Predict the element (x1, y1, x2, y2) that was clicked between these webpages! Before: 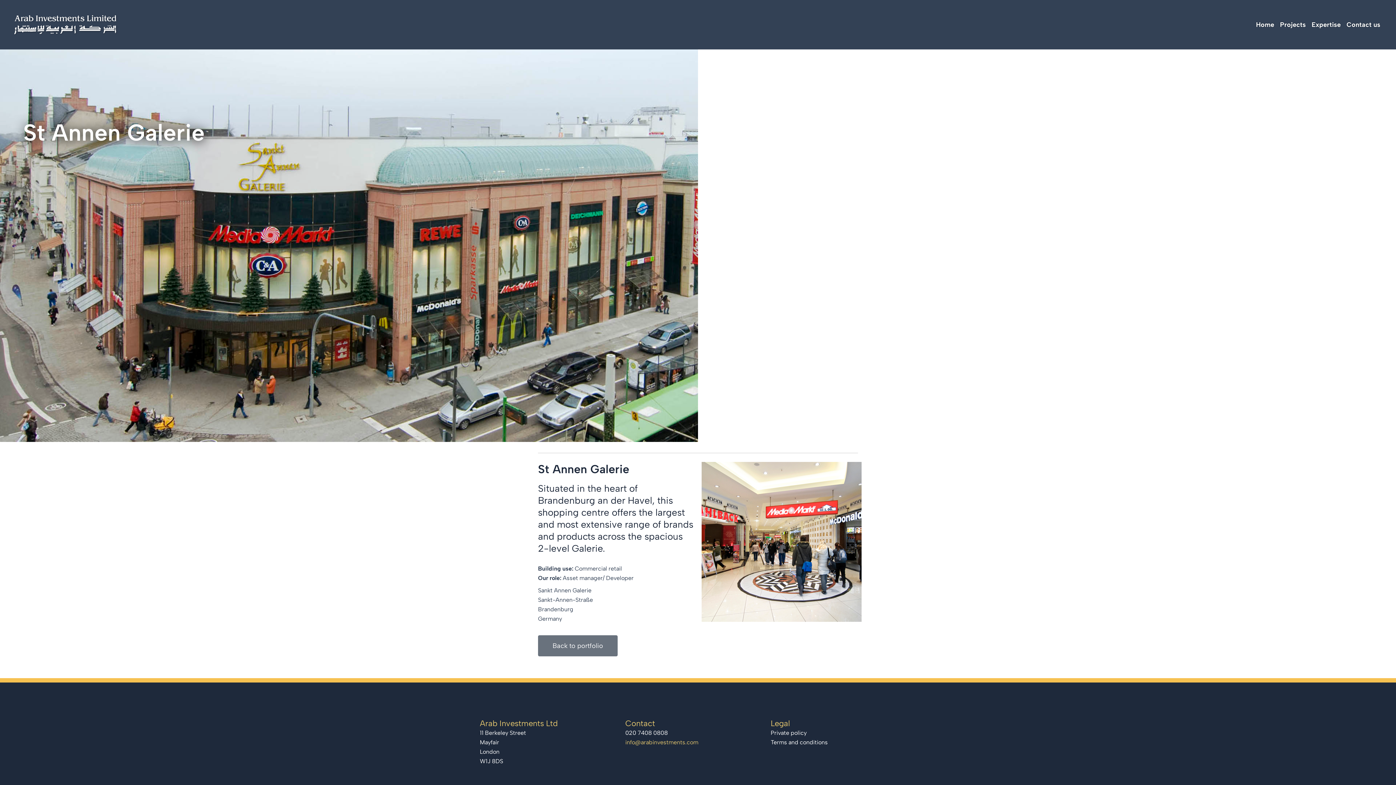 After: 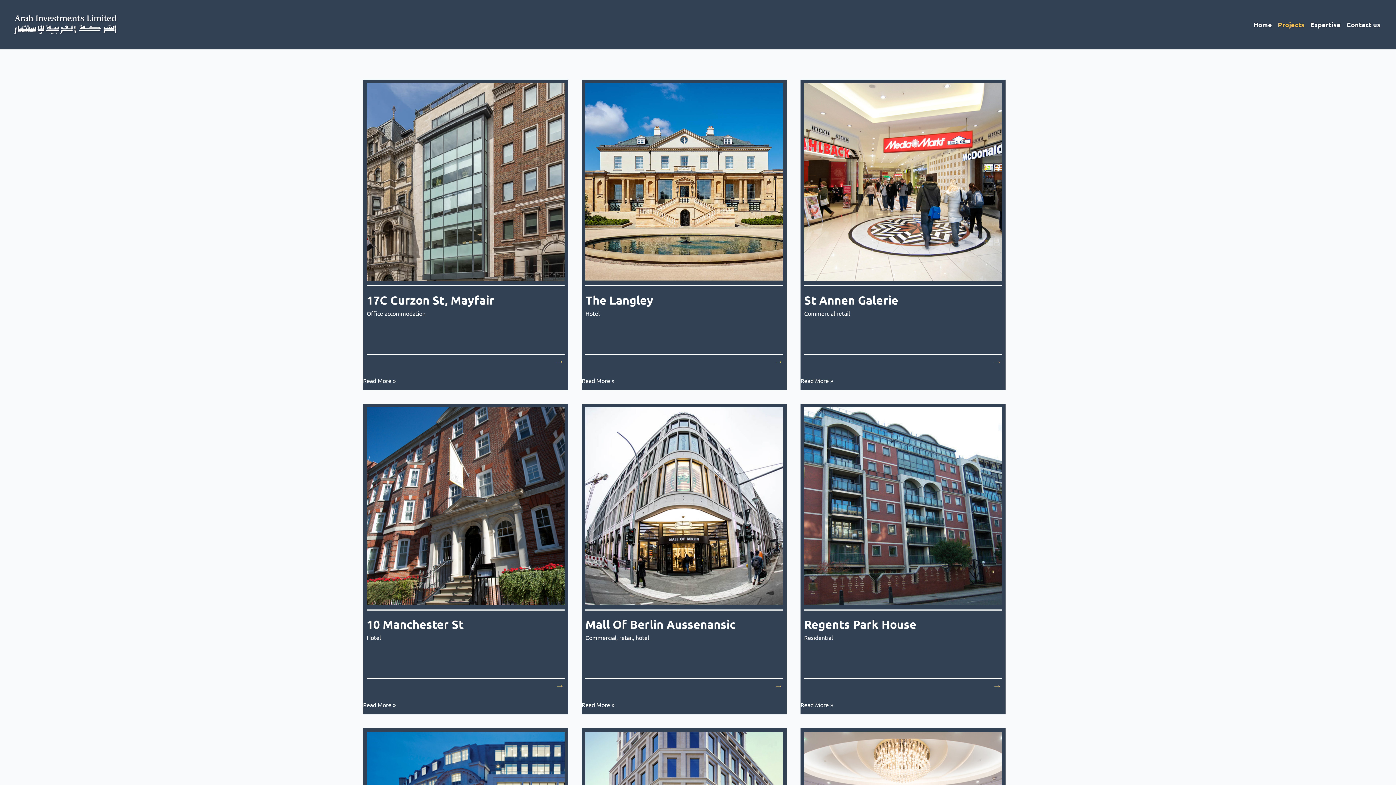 Action: bbox: (1277, 0, 1309, 49) label: Projects